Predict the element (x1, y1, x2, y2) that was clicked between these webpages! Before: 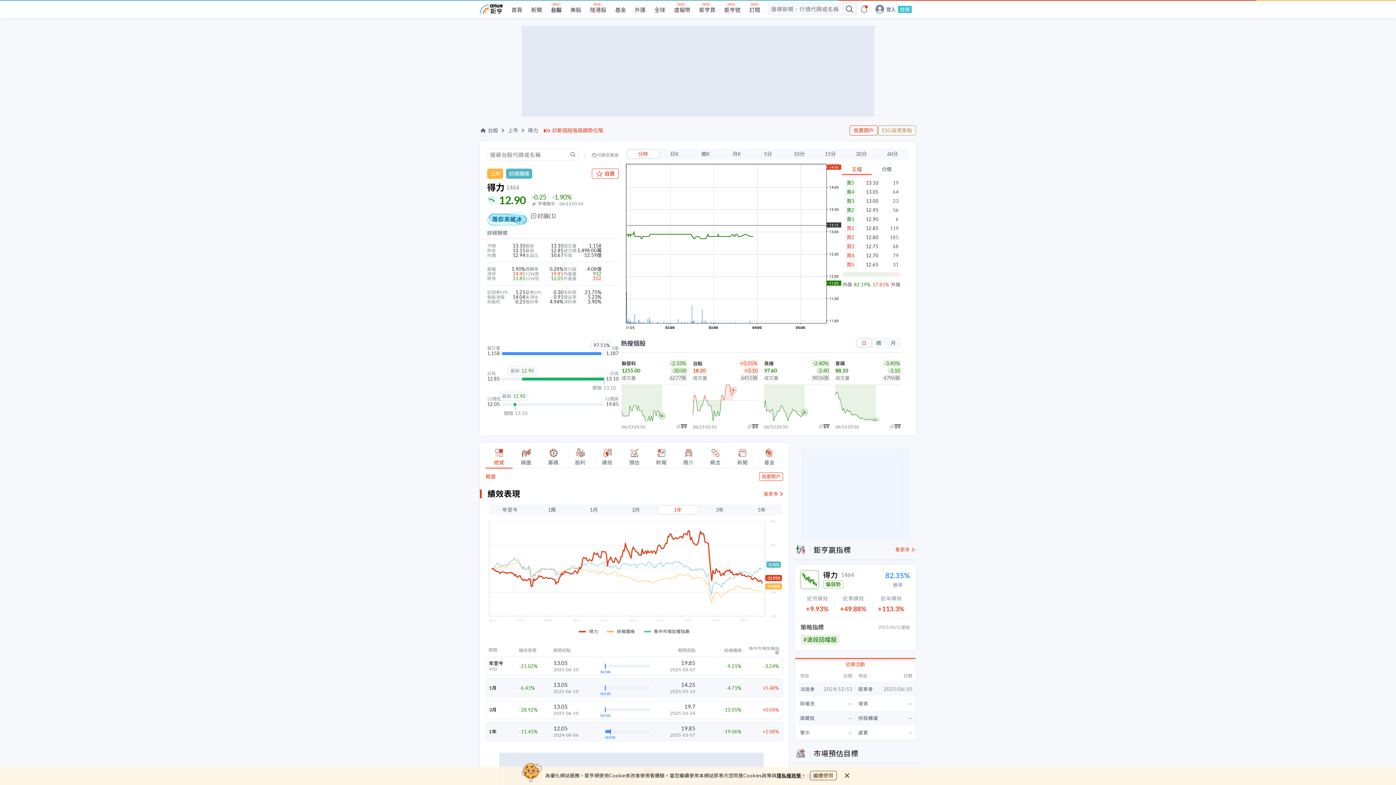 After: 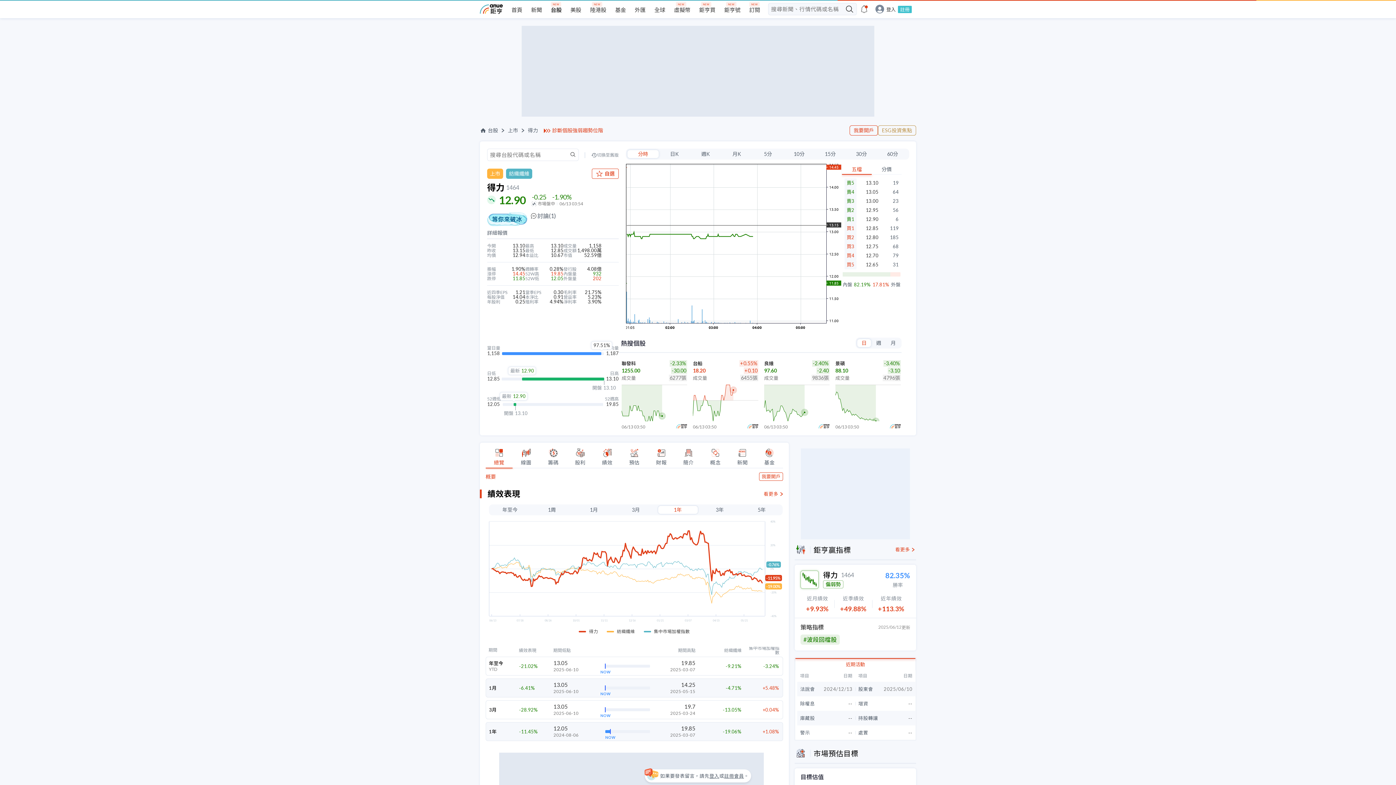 Action: bbox: (842, 771, 851, 780)